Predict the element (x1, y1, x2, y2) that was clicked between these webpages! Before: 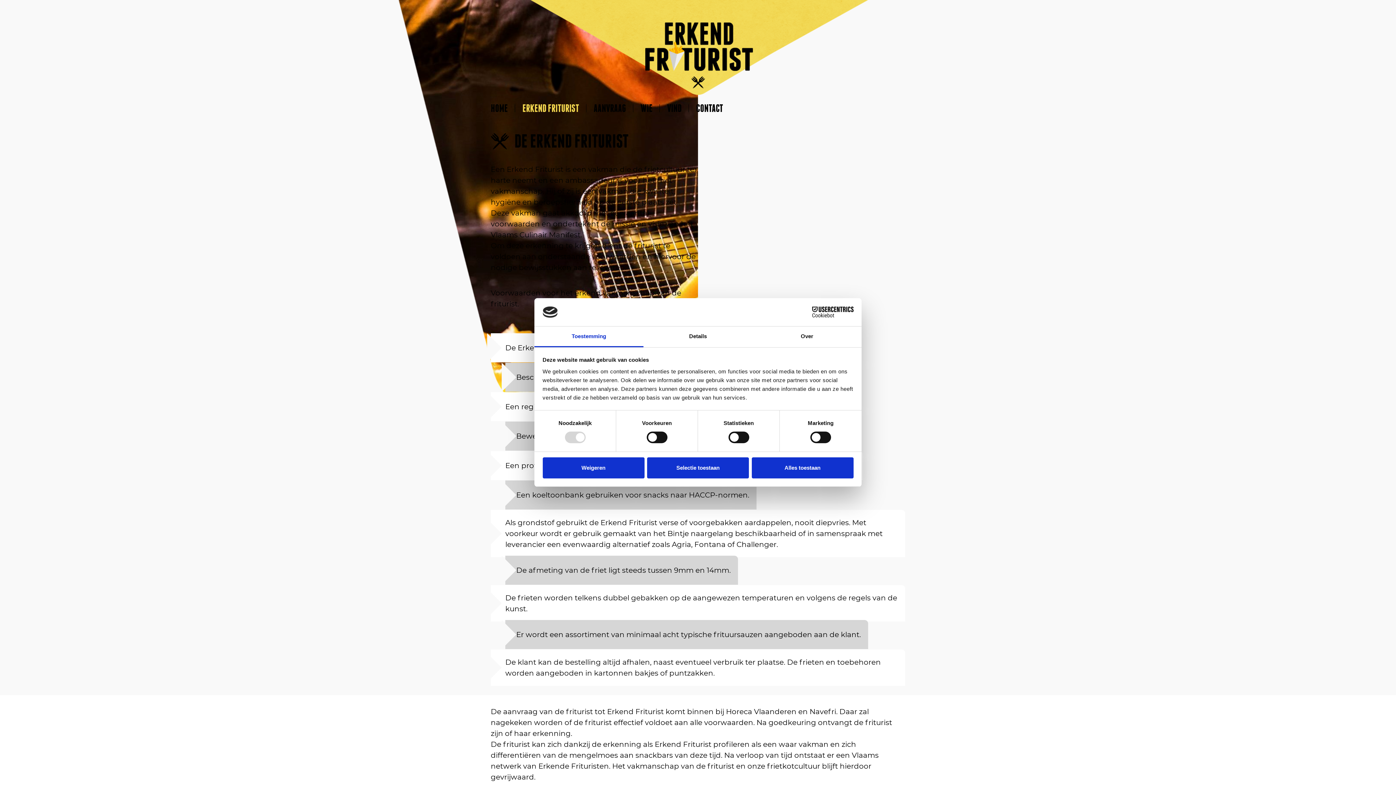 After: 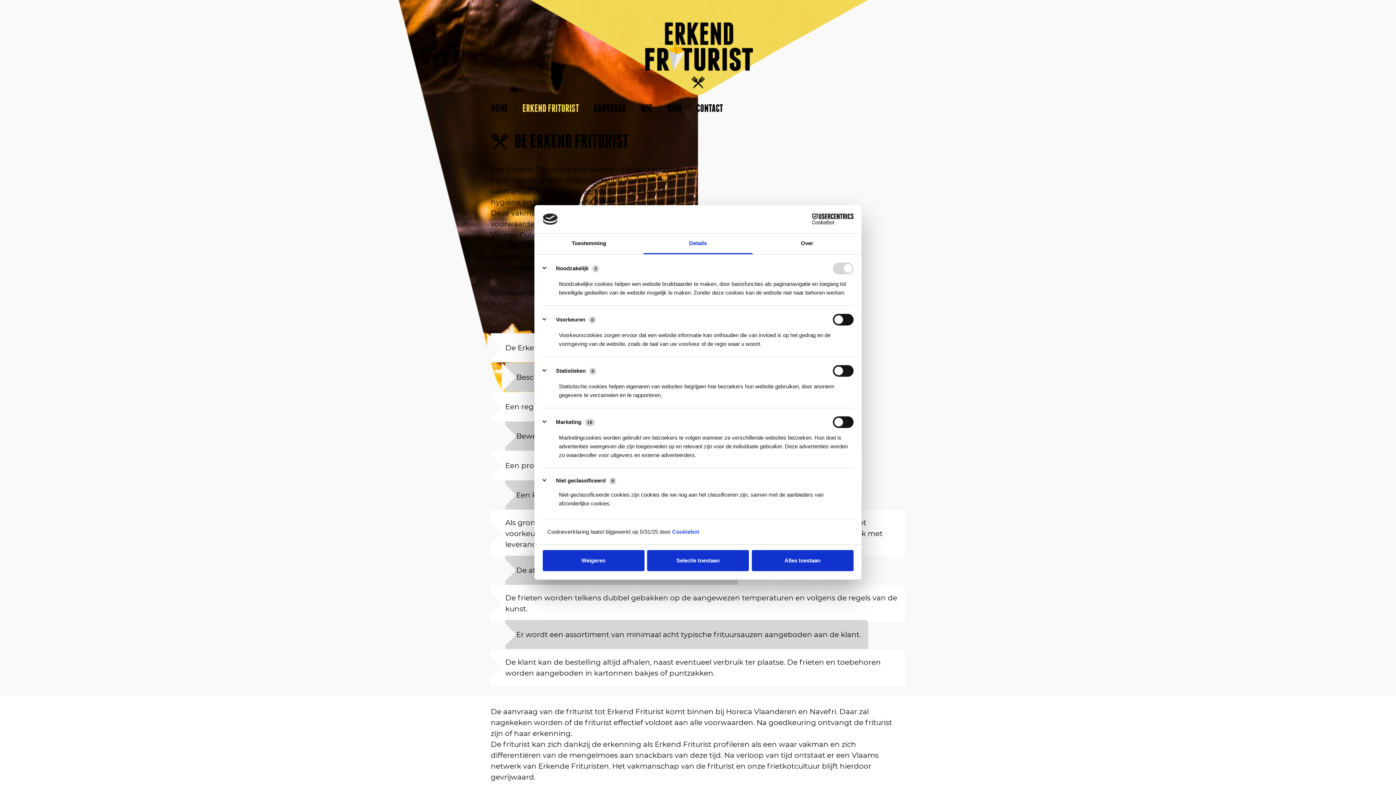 Action: bbox: (643, 326, 752, 347) label: Details